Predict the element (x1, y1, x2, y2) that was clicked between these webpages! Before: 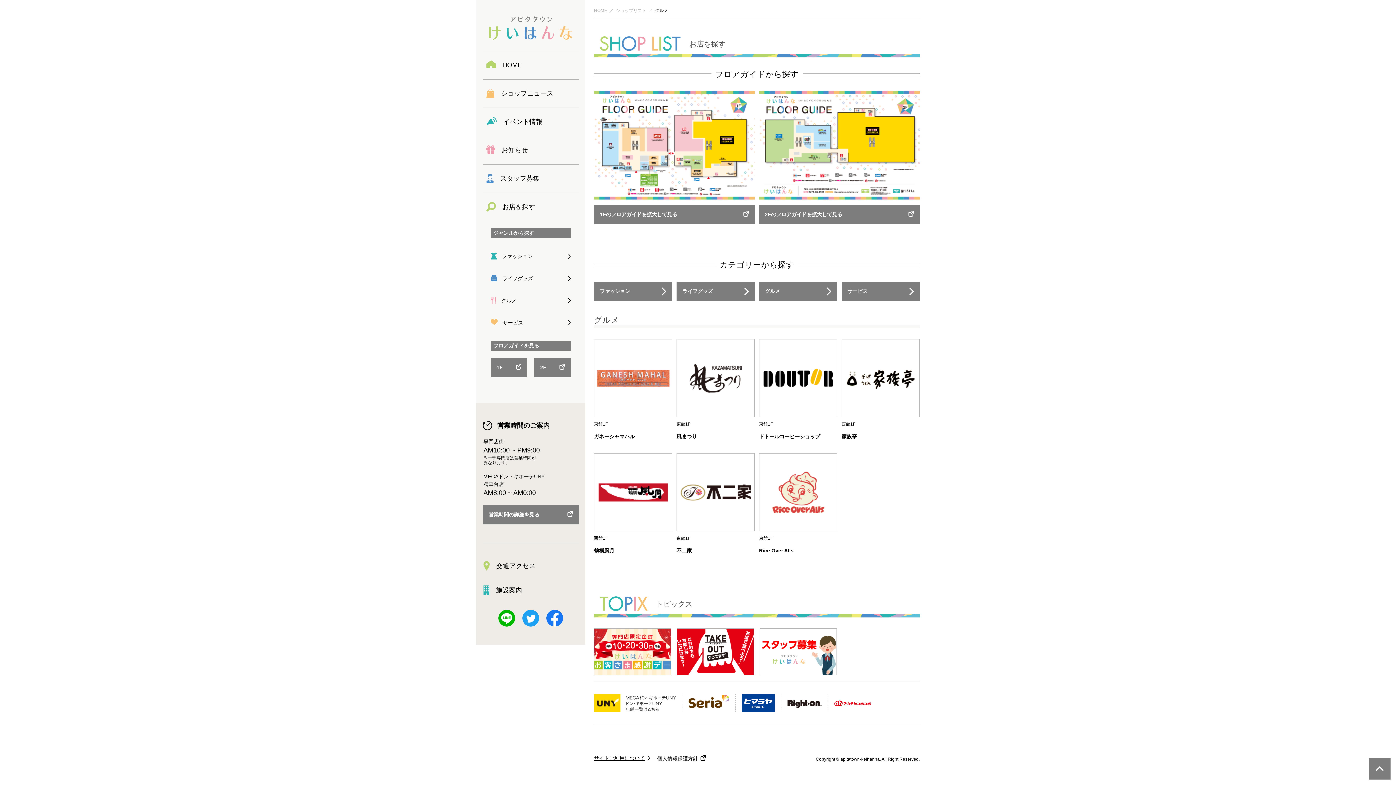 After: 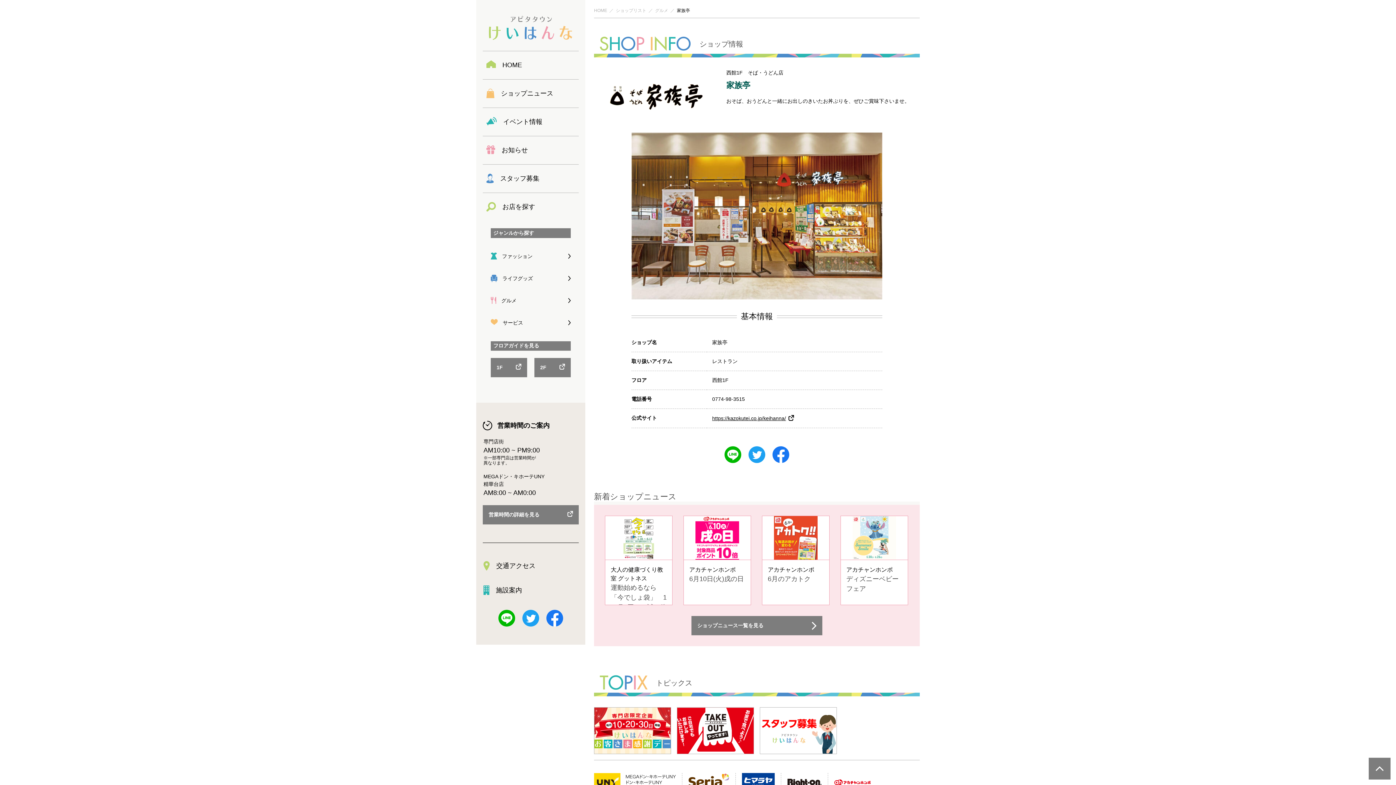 Action: label: 西館1F

家族亭 bbox: (841, 339, 920, 440)